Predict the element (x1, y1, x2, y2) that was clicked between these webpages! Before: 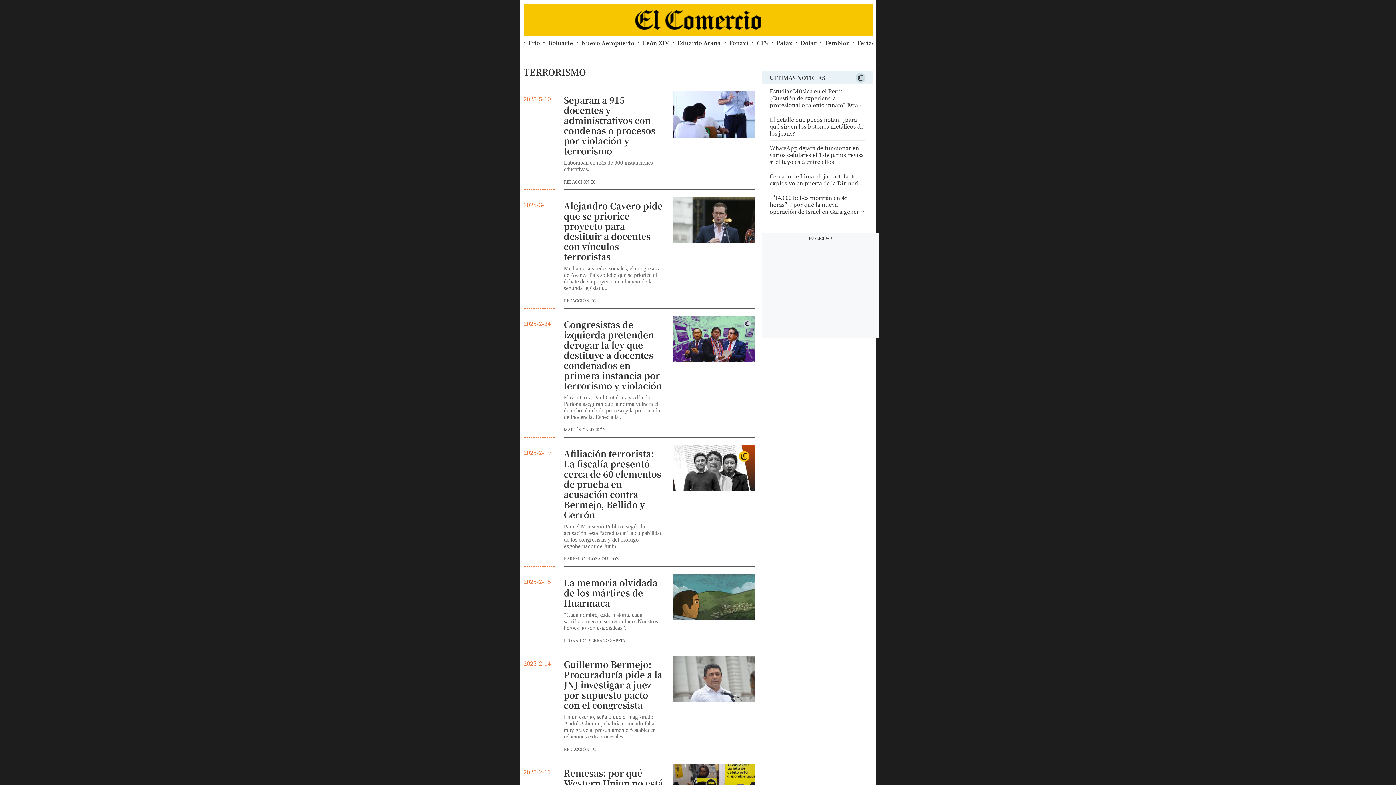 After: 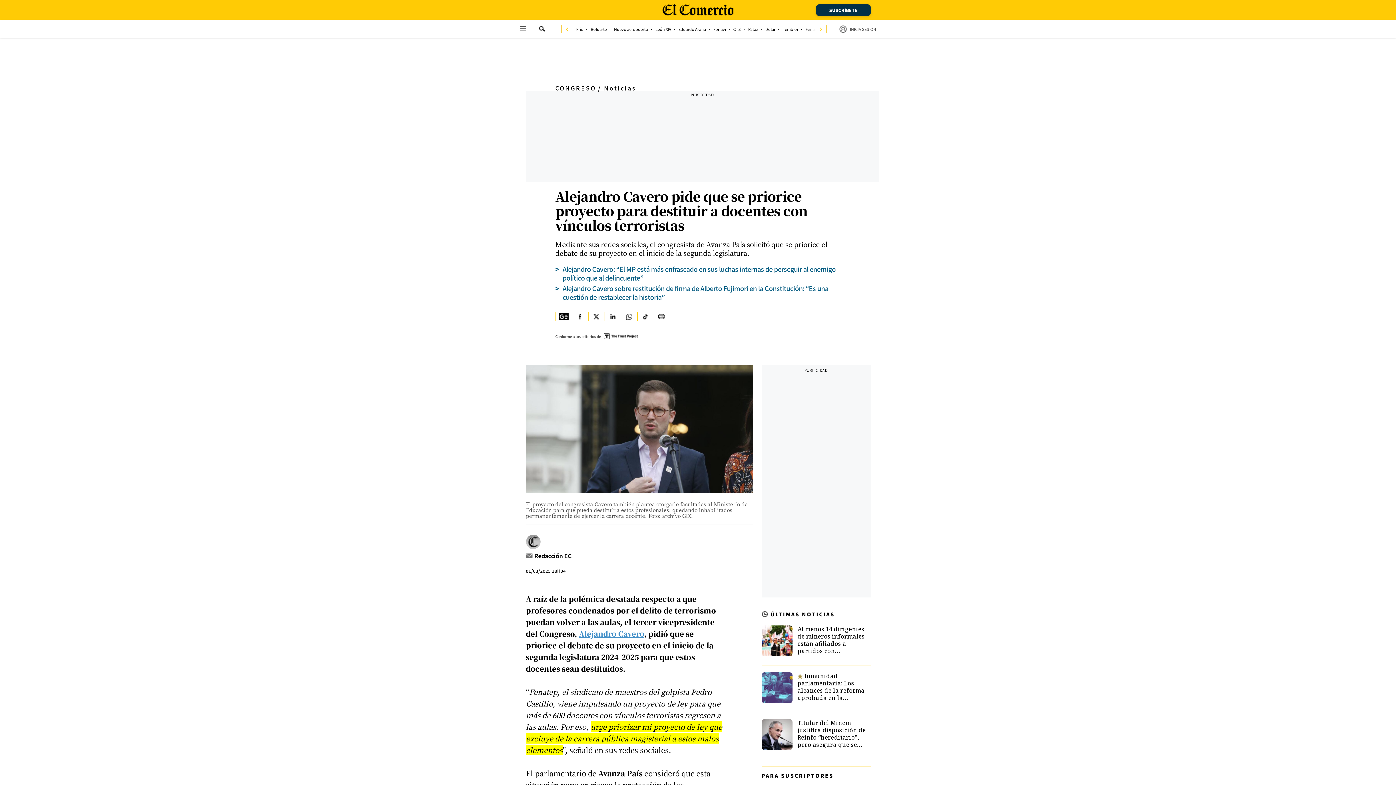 Action: bbox: (673, 237, 755, 245)